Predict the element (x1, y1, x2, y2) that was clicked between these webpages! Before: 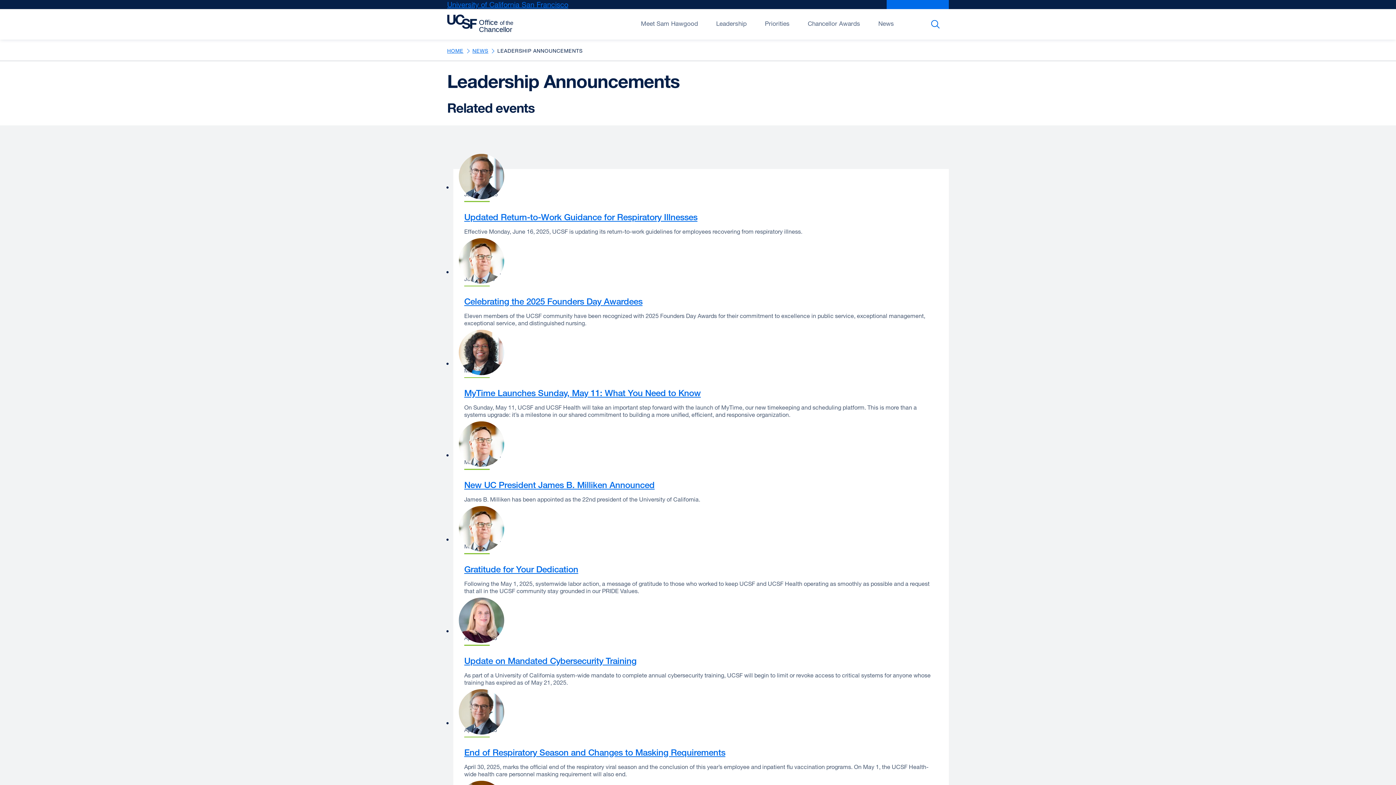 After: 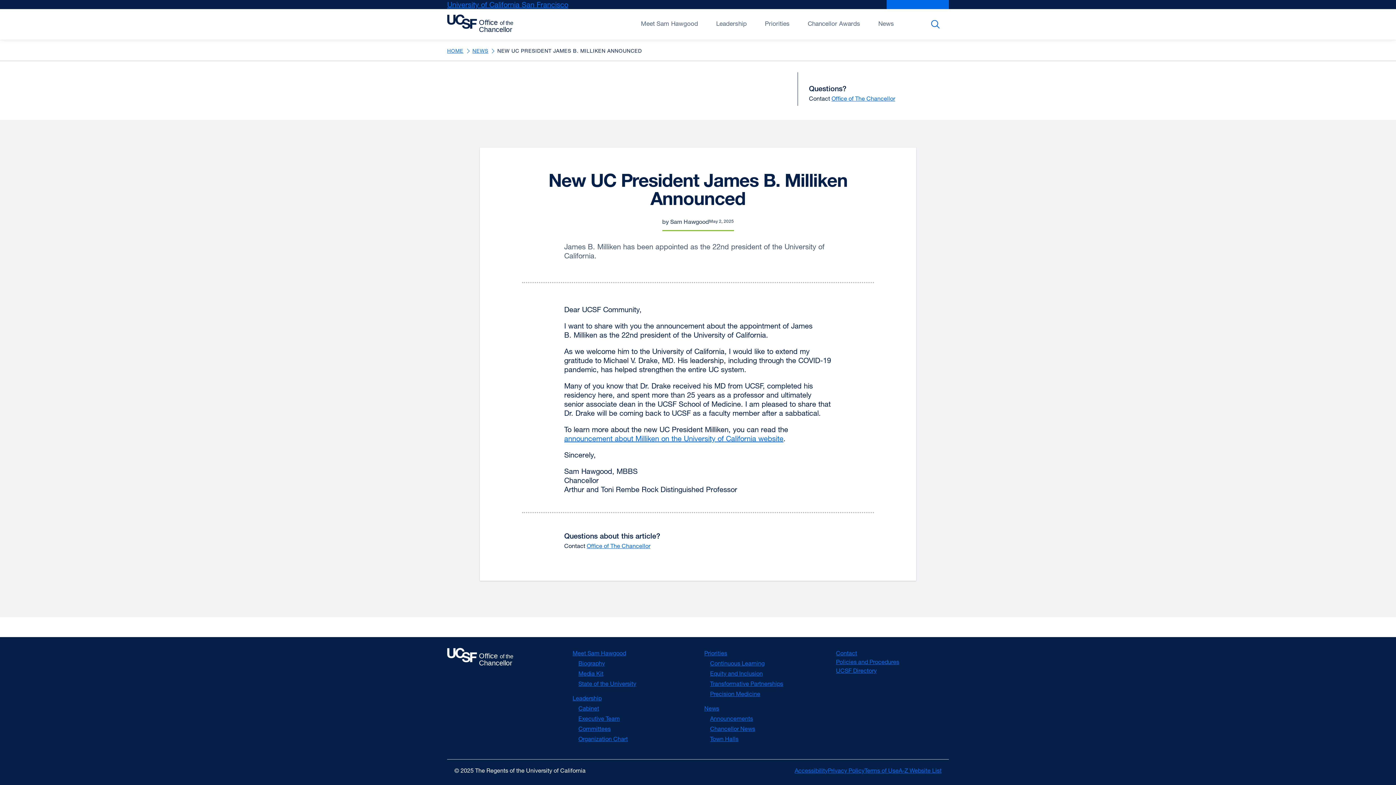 Action: bbox: (464, 479, 654, 490) label: New UC President James B. Milliken Announced